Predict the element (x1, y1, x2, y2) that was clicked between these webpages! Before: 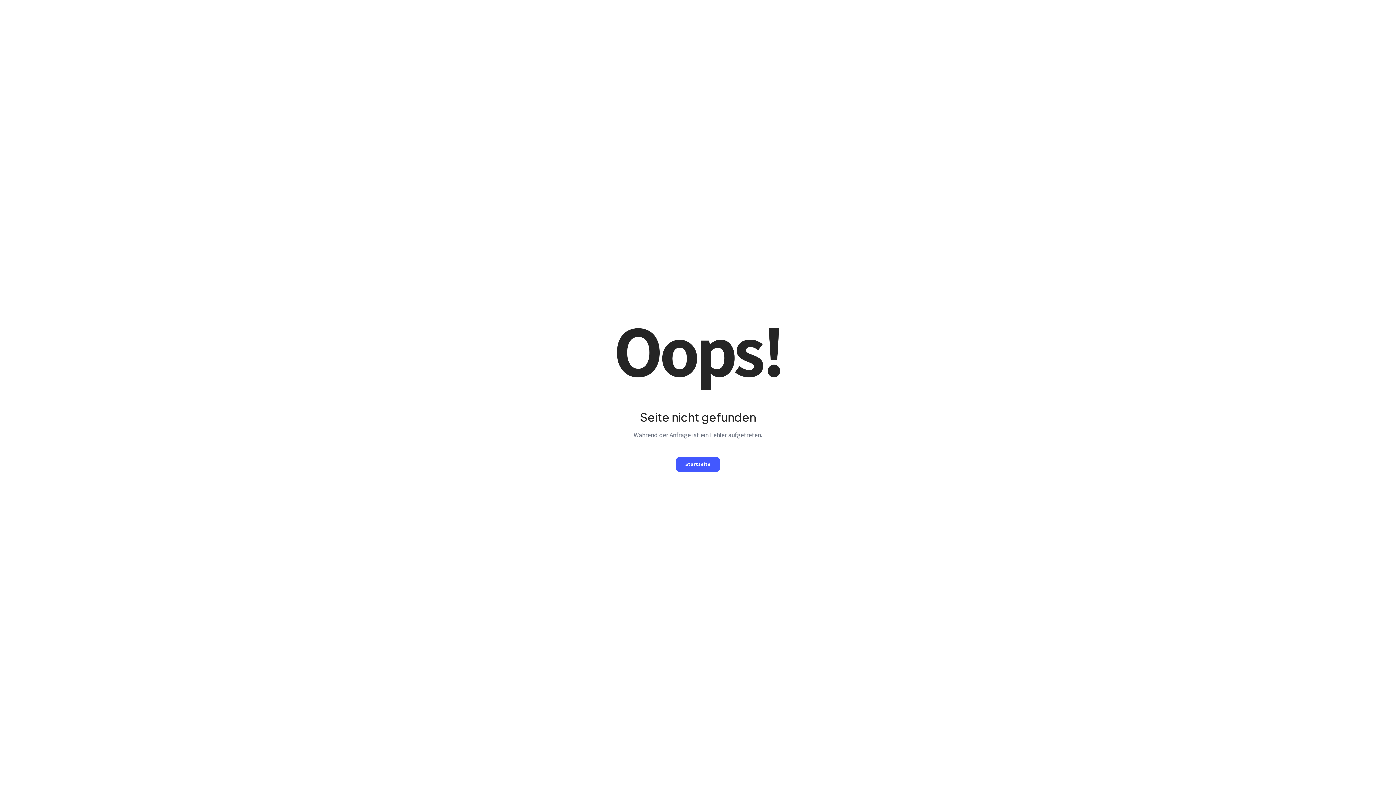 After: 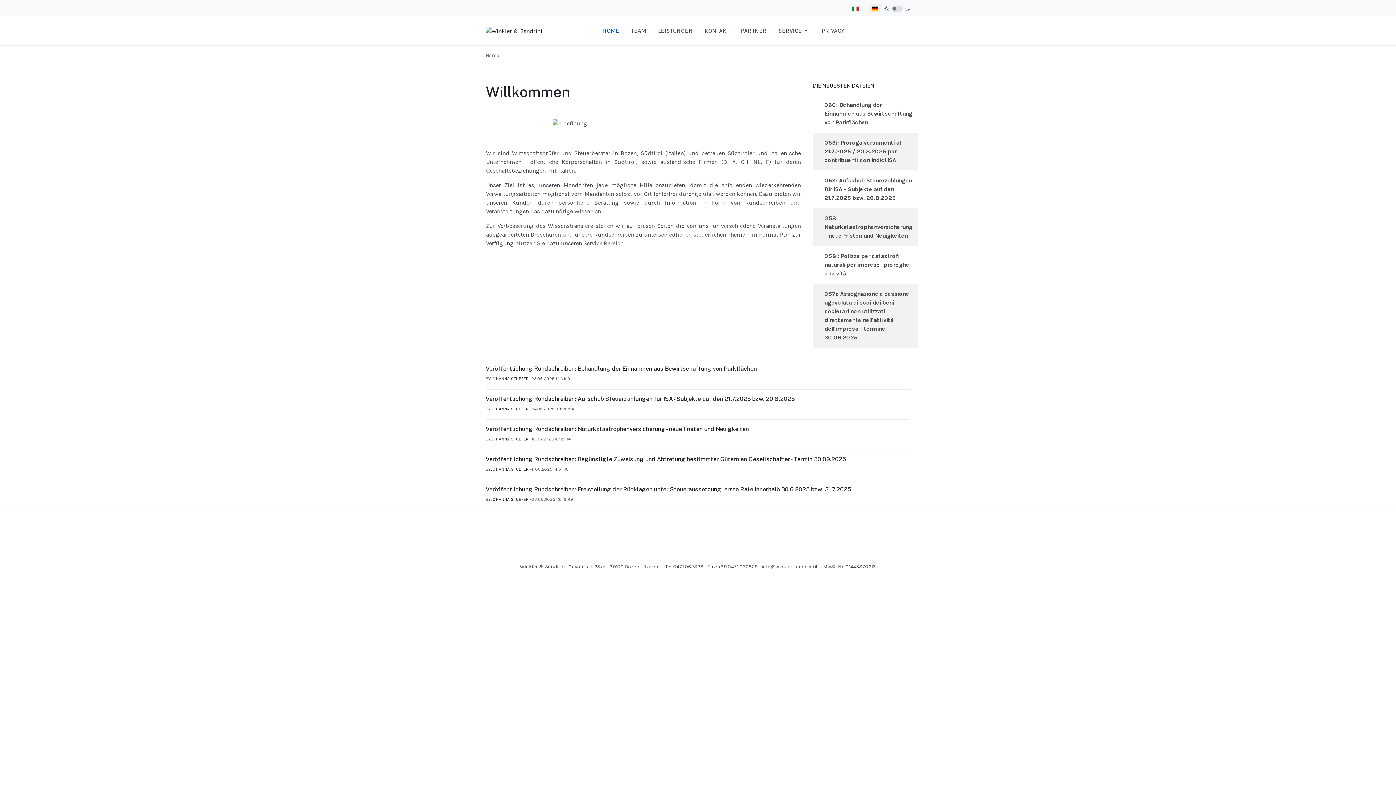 Action: label: Startseite bbox: (676, 457, 720, 471)